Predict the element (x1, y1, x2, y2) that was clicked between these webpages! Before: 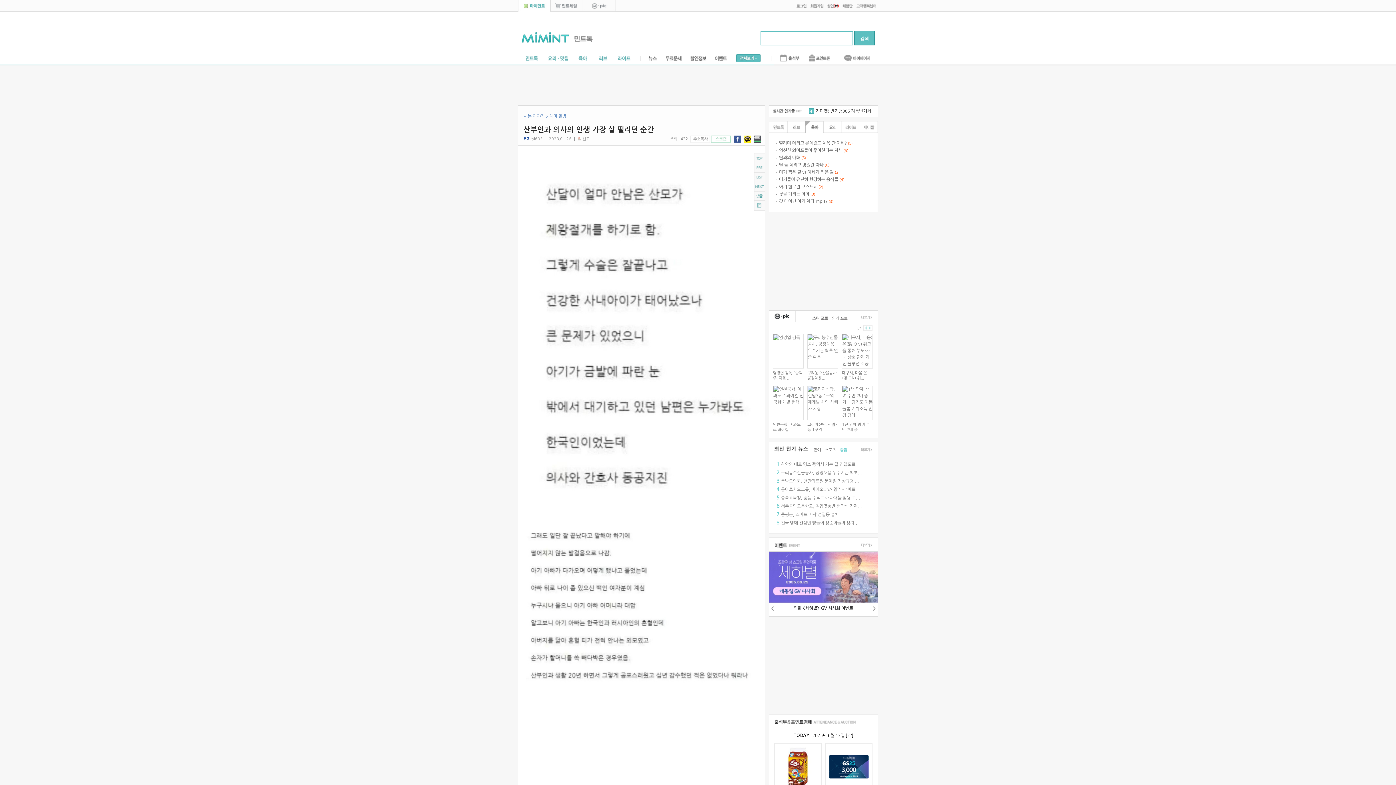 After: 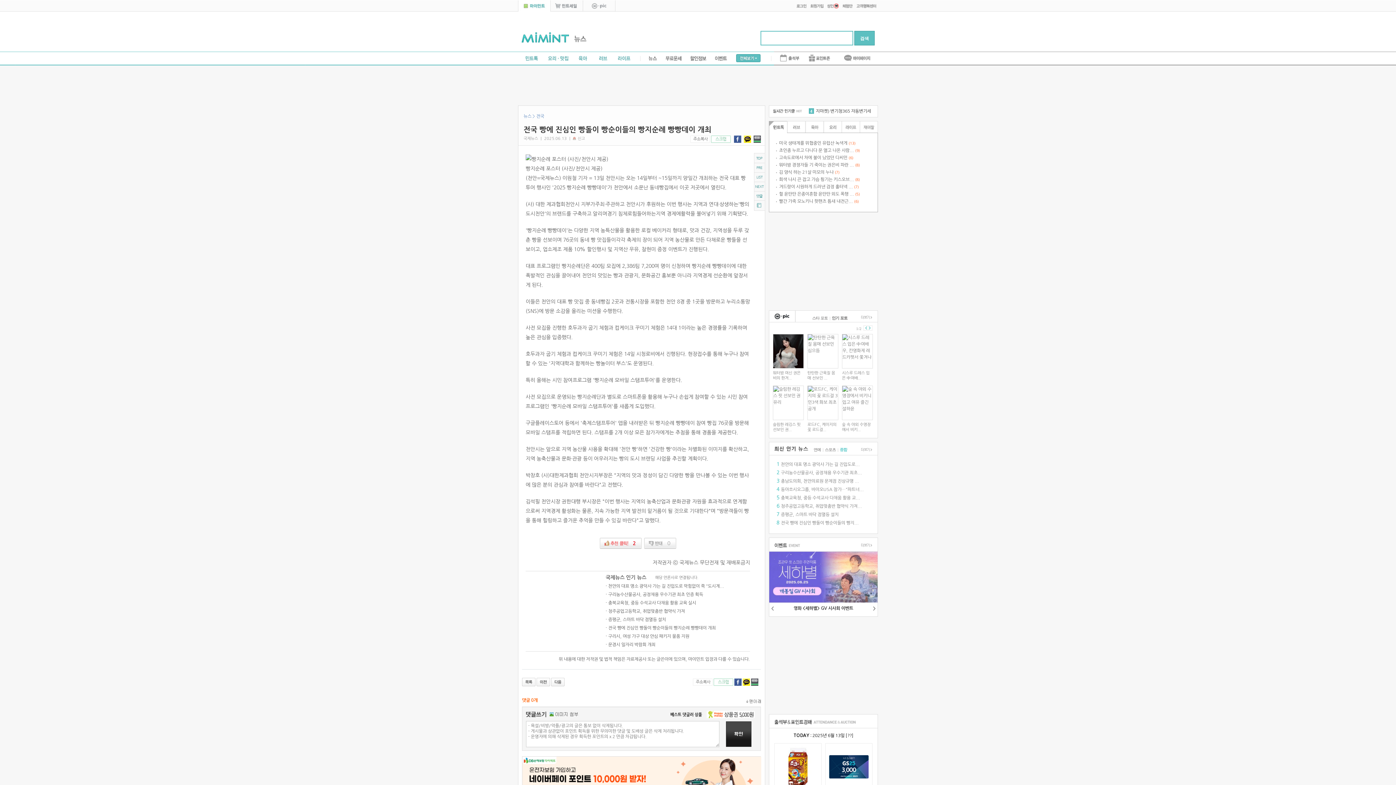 Action: label: 전국 빵에 진심인 빵돌이 빵순이들의 빵지... bbox: (781, 520, 858, 525)